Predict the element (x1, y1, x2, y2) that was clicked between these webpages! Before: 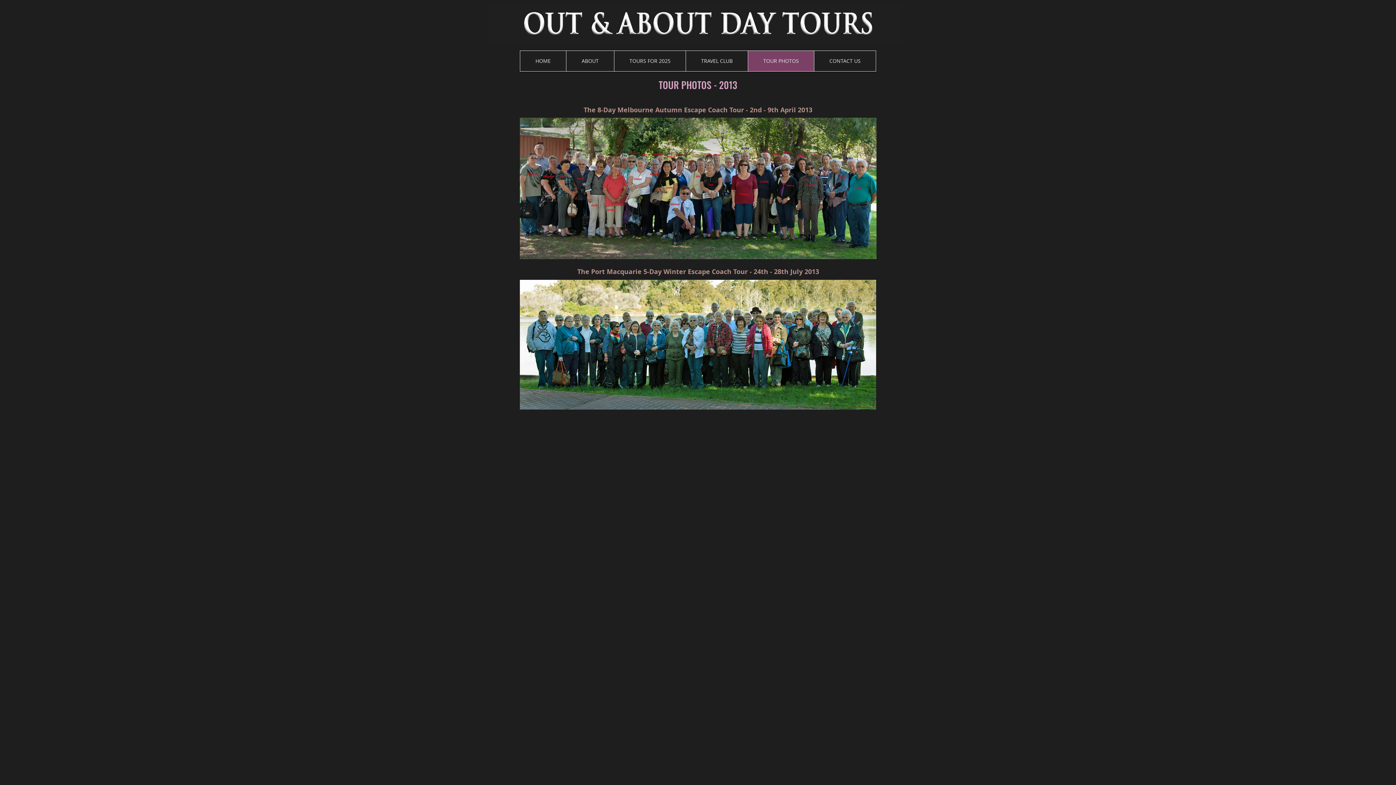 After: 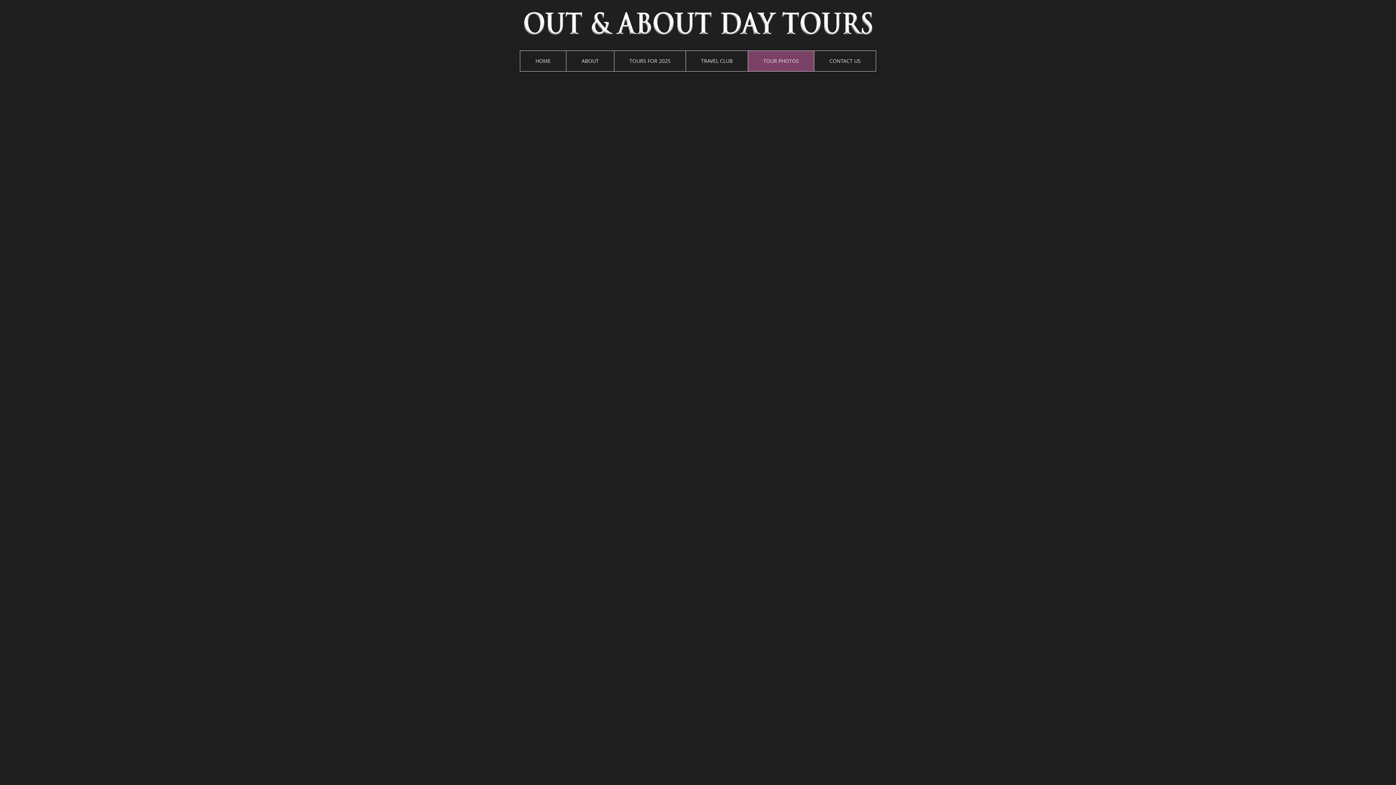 Action: label: TOUR PHOTOS bbox: (748, 50, 814, 71)